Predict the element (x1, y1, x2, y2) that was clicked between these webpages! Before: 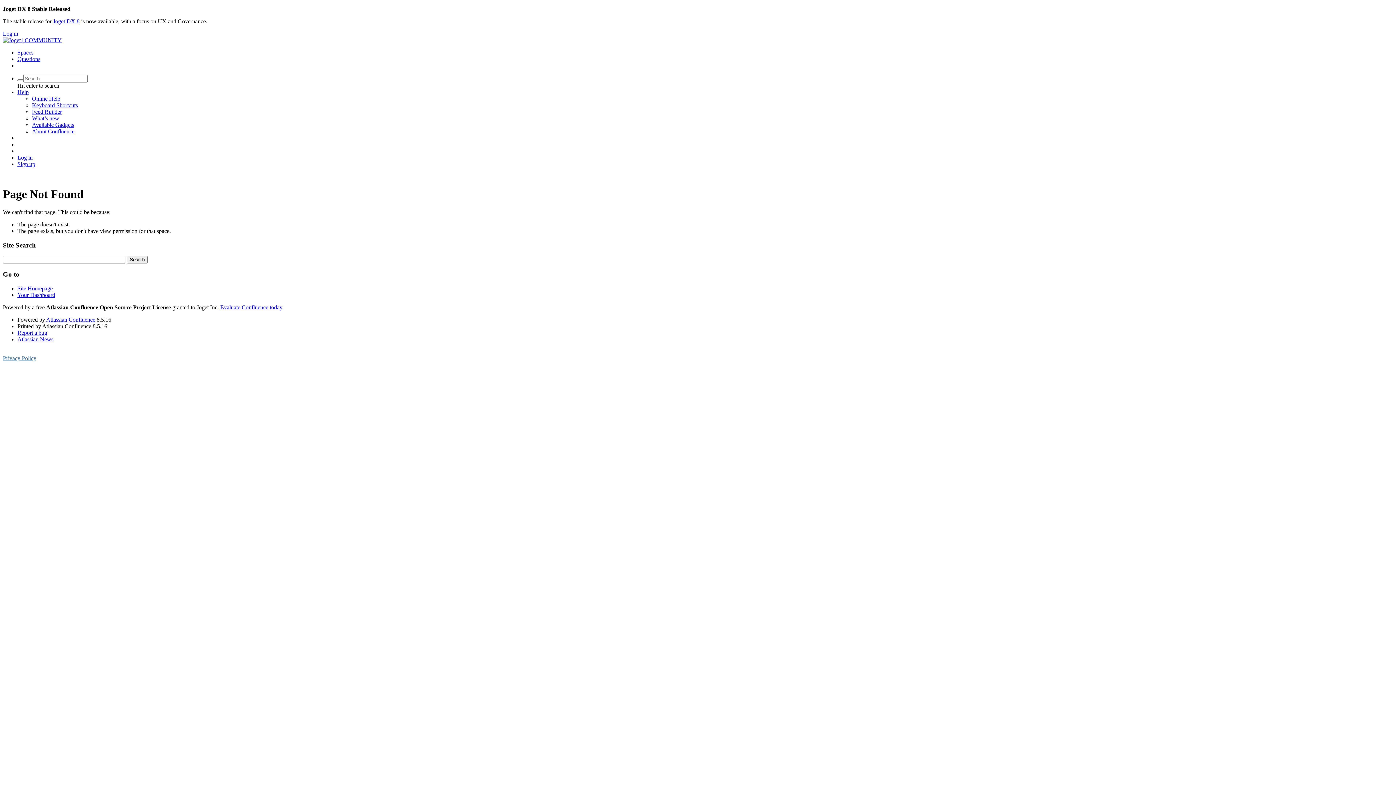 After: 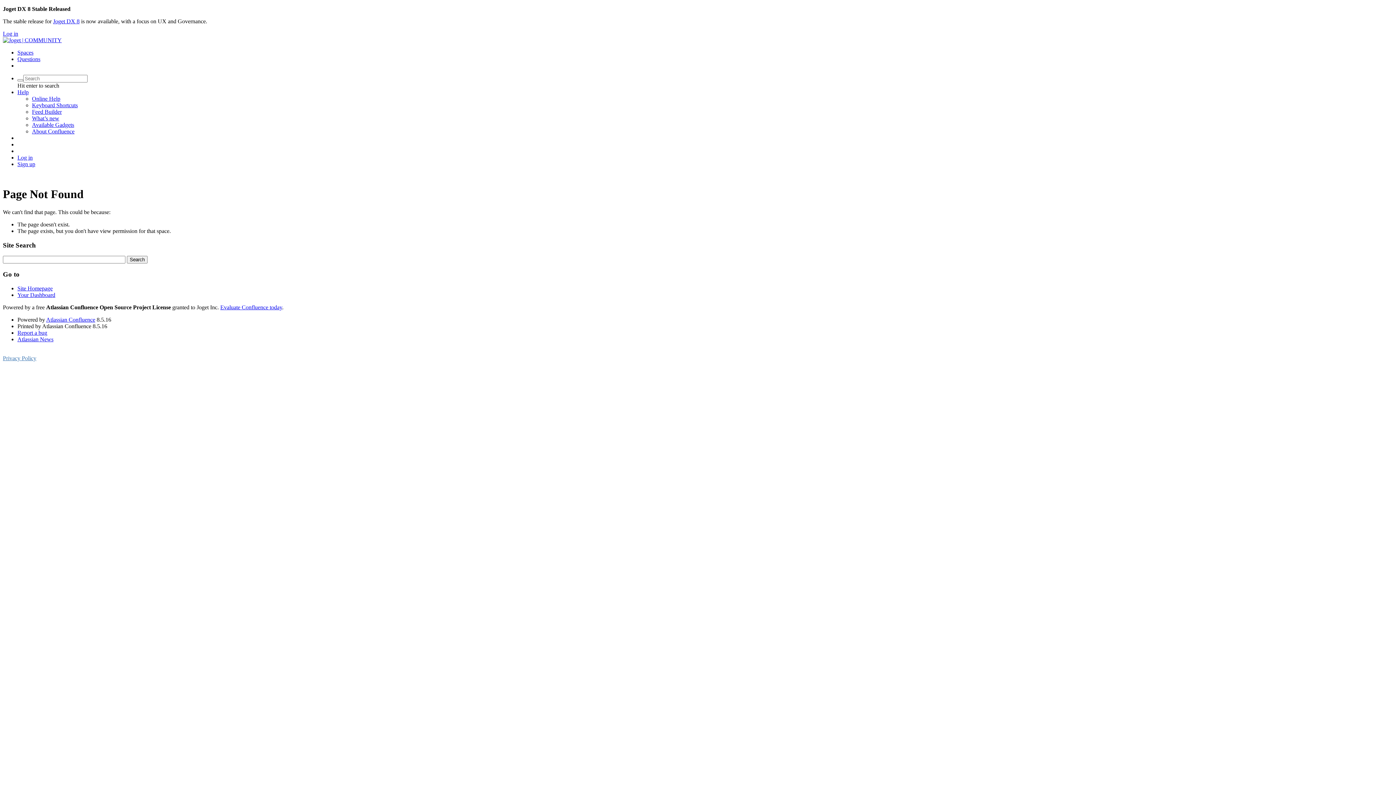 Action: label: Log in bbox: (17, 154, 32, 160)